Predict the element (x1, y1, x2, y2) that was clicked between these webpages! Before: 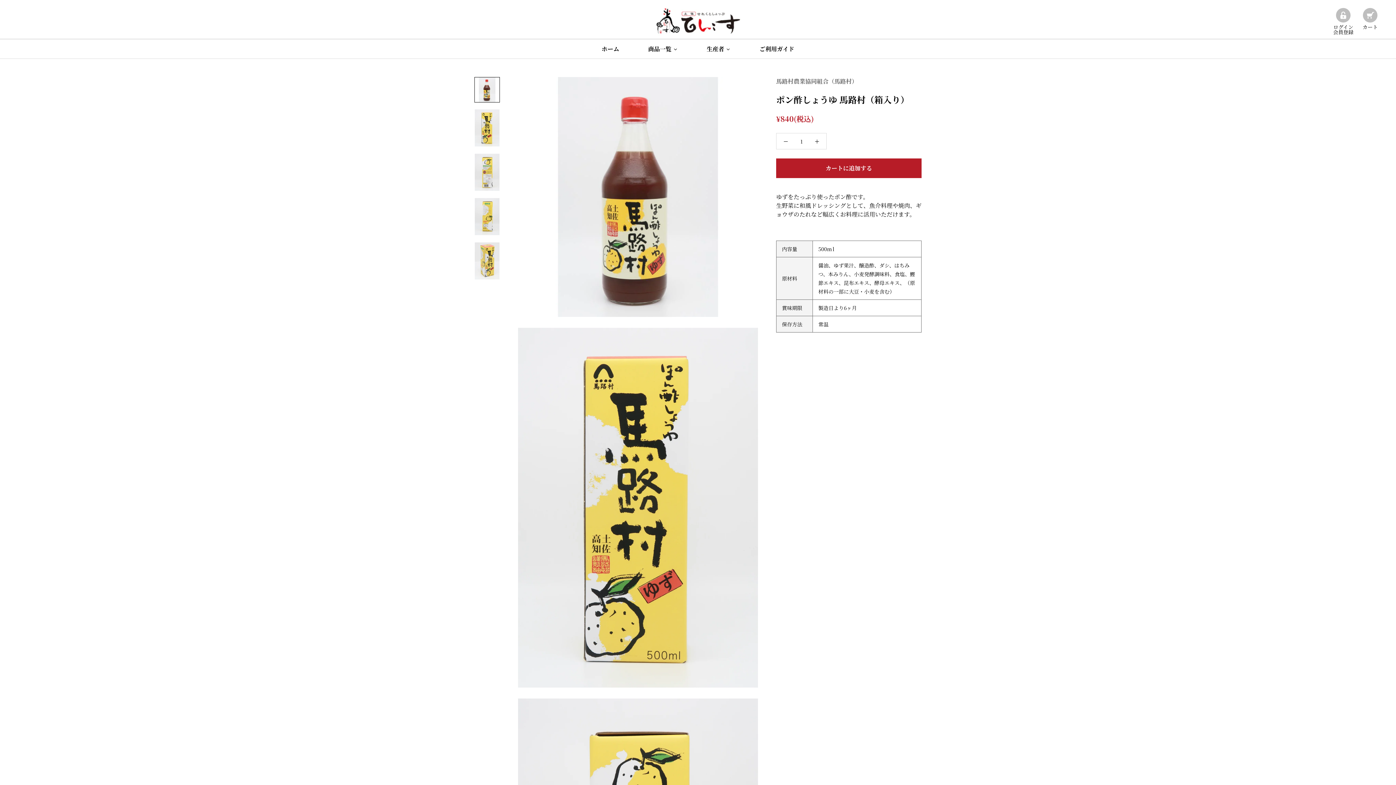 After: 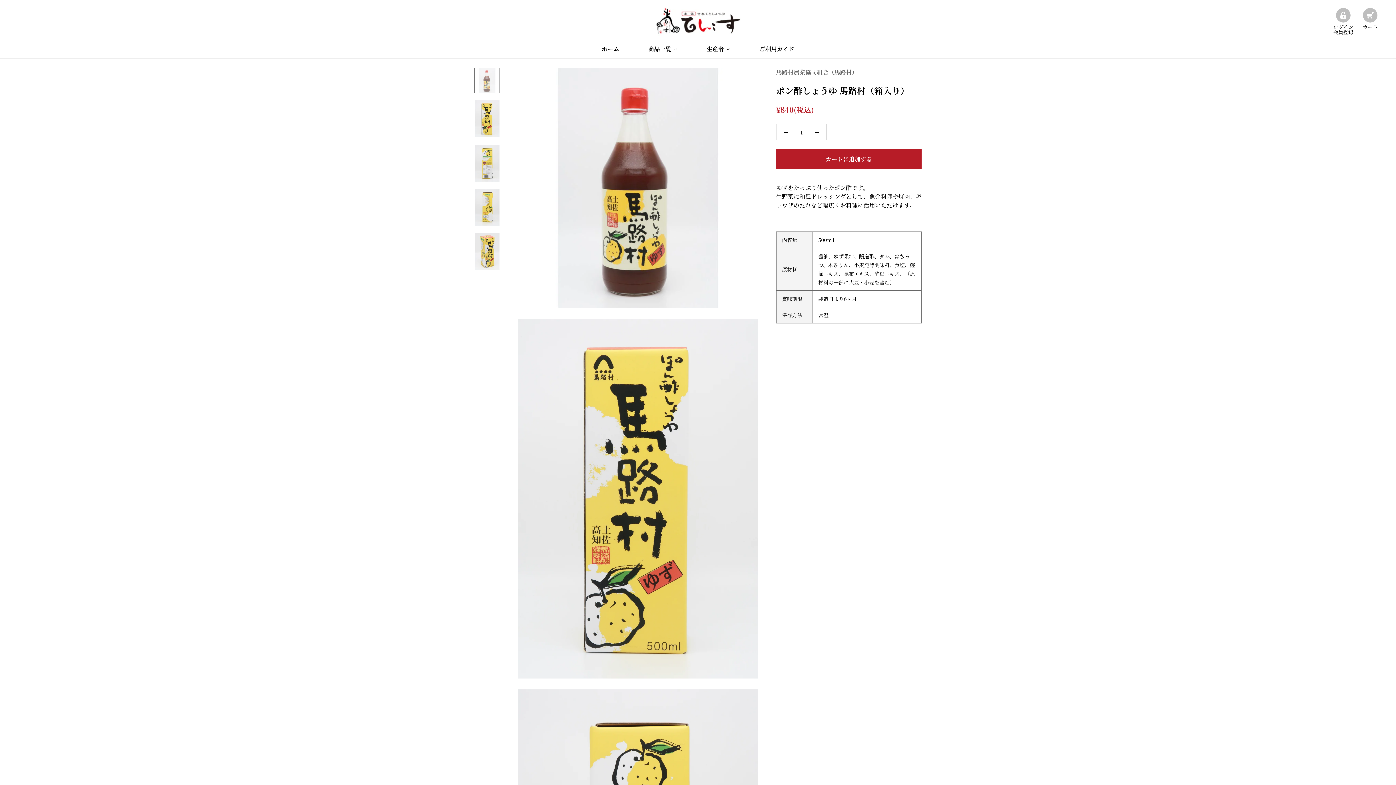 Action: bbox: (474, 77, 500, 102)